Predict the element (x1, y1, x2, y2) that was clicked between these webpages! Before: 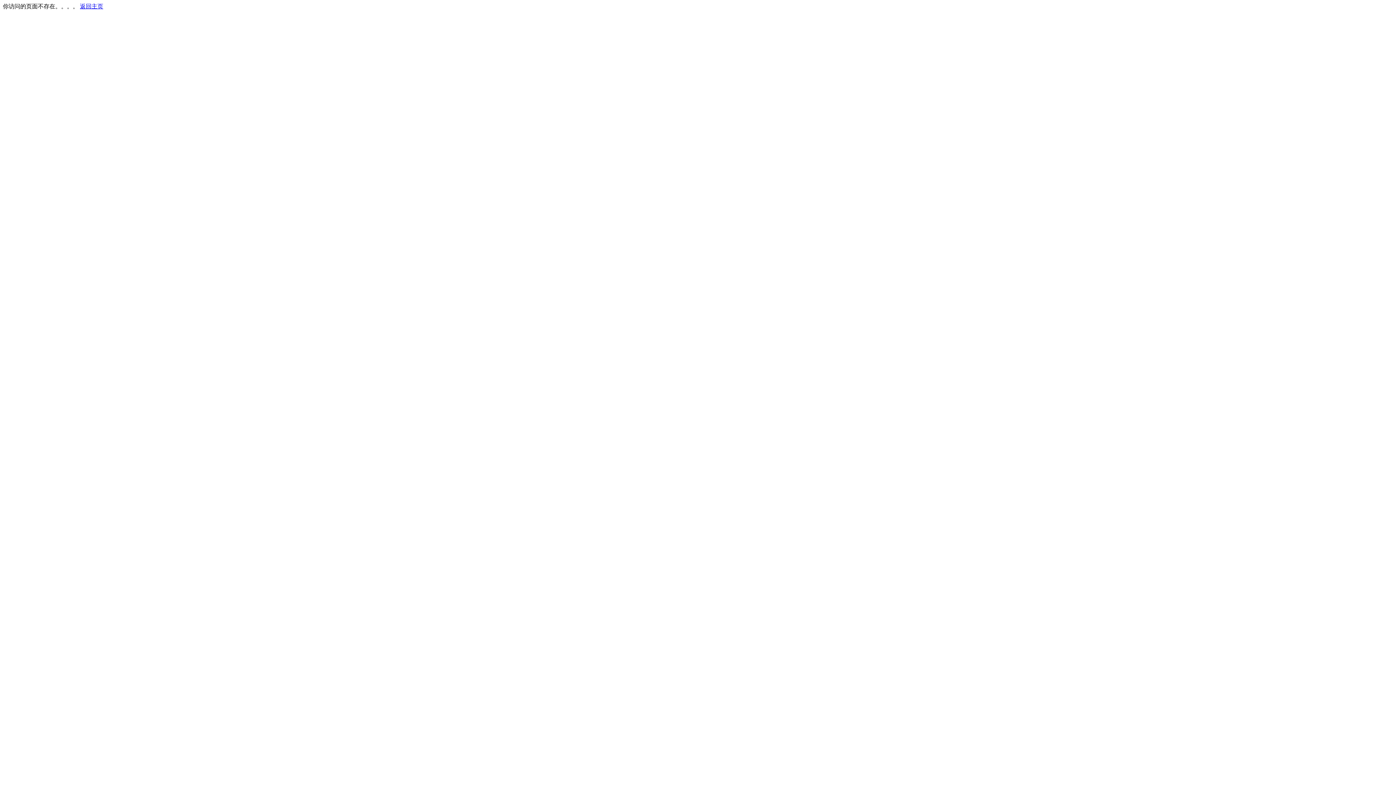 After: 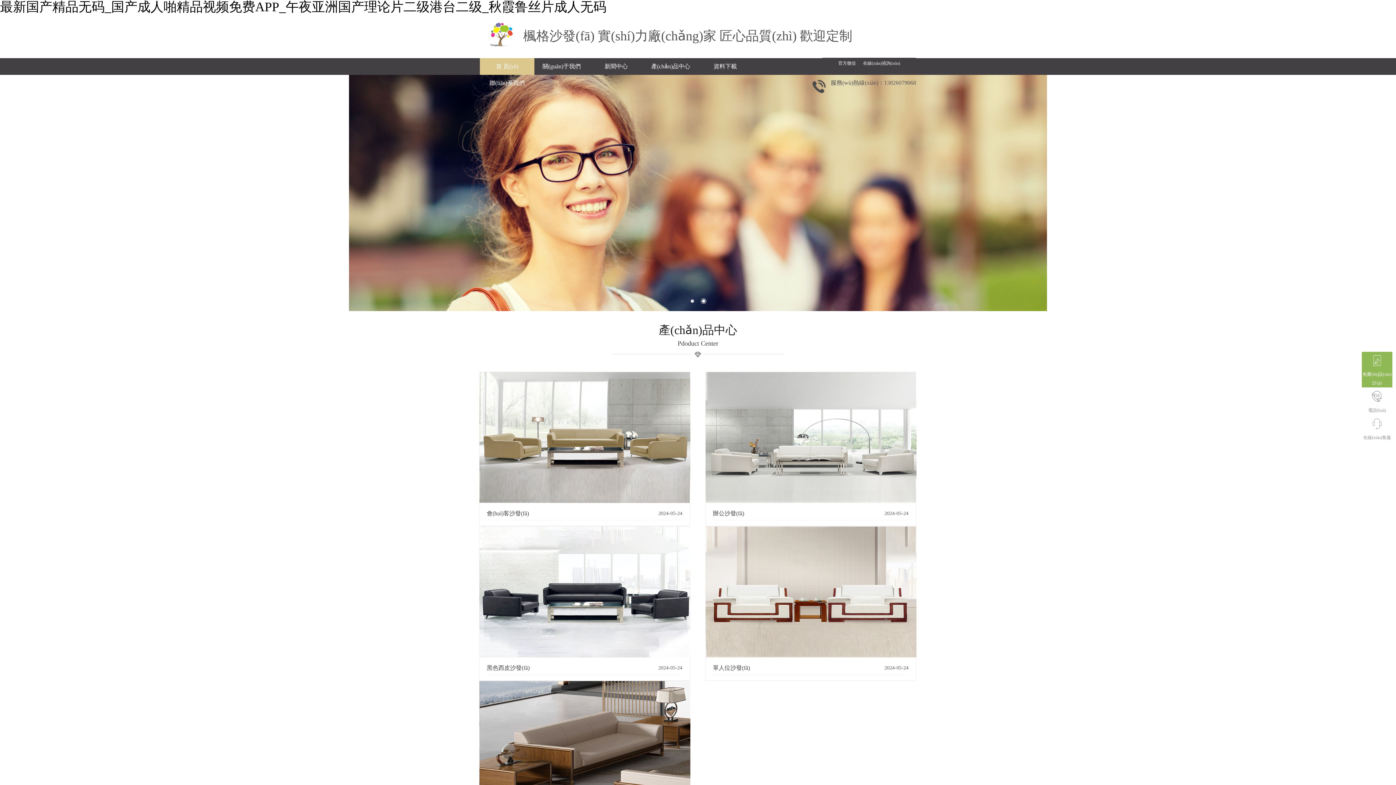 Action: bbox: (80, 3, 103, 9) label: 返回主页